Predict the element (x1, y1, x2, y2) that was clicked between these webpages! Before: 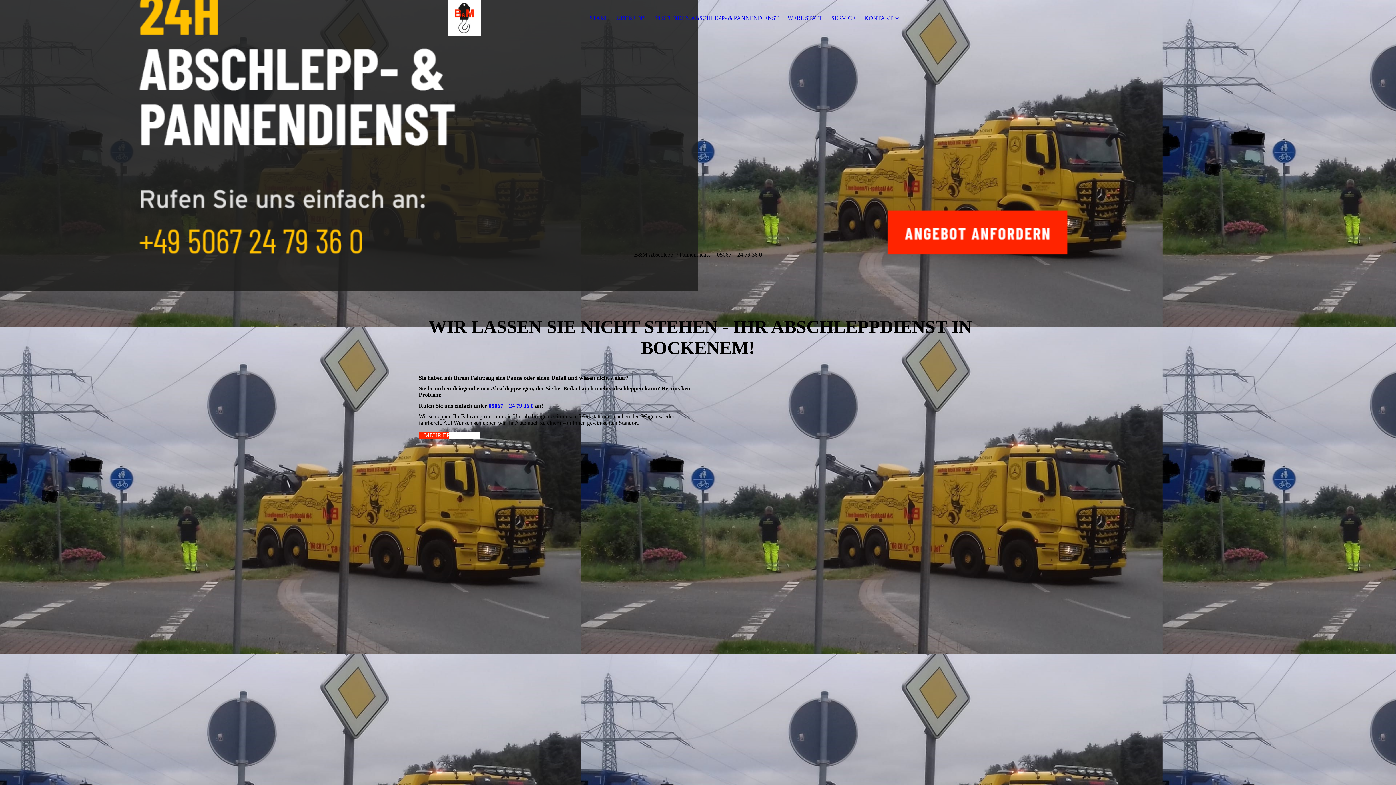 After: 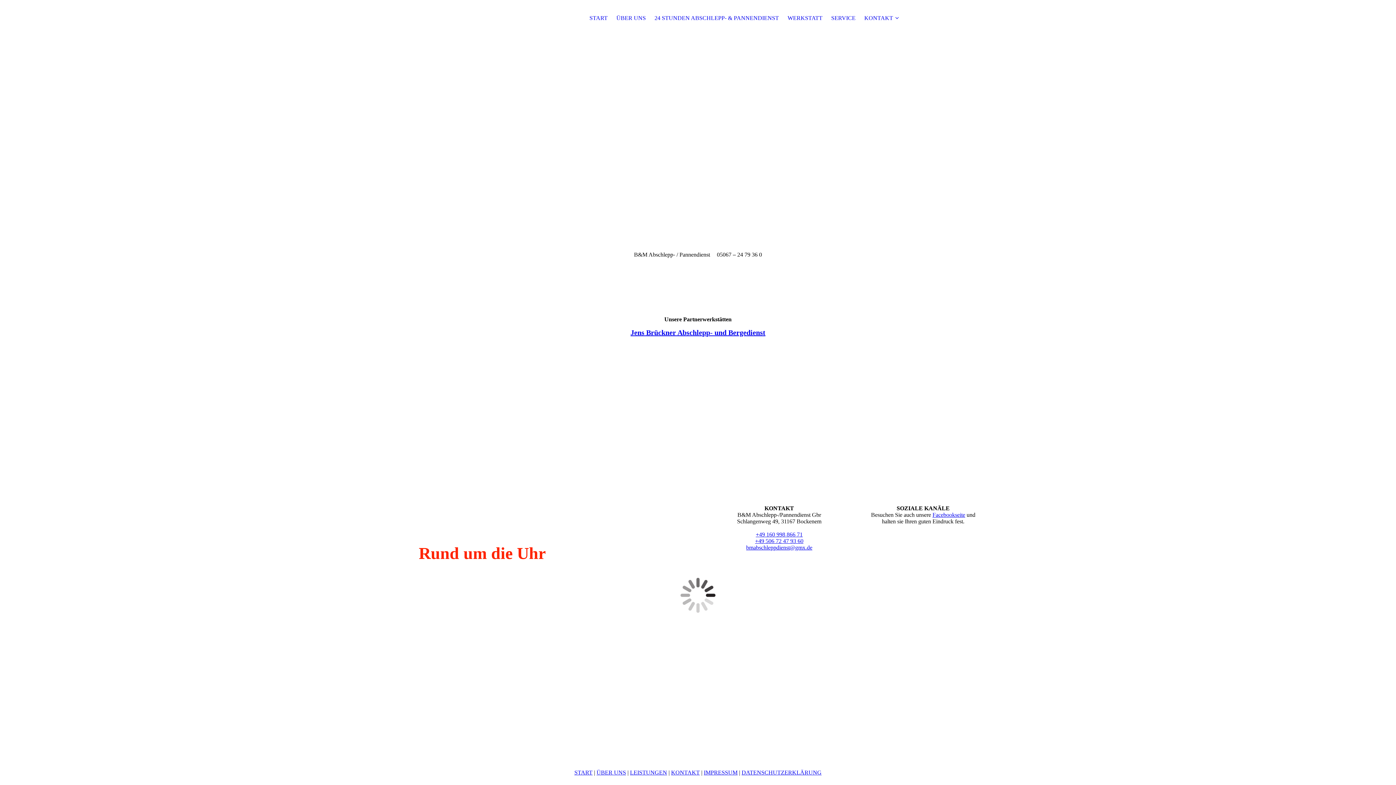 Action: bbox: (787, 14, 822, 21) label: WERKSTATT